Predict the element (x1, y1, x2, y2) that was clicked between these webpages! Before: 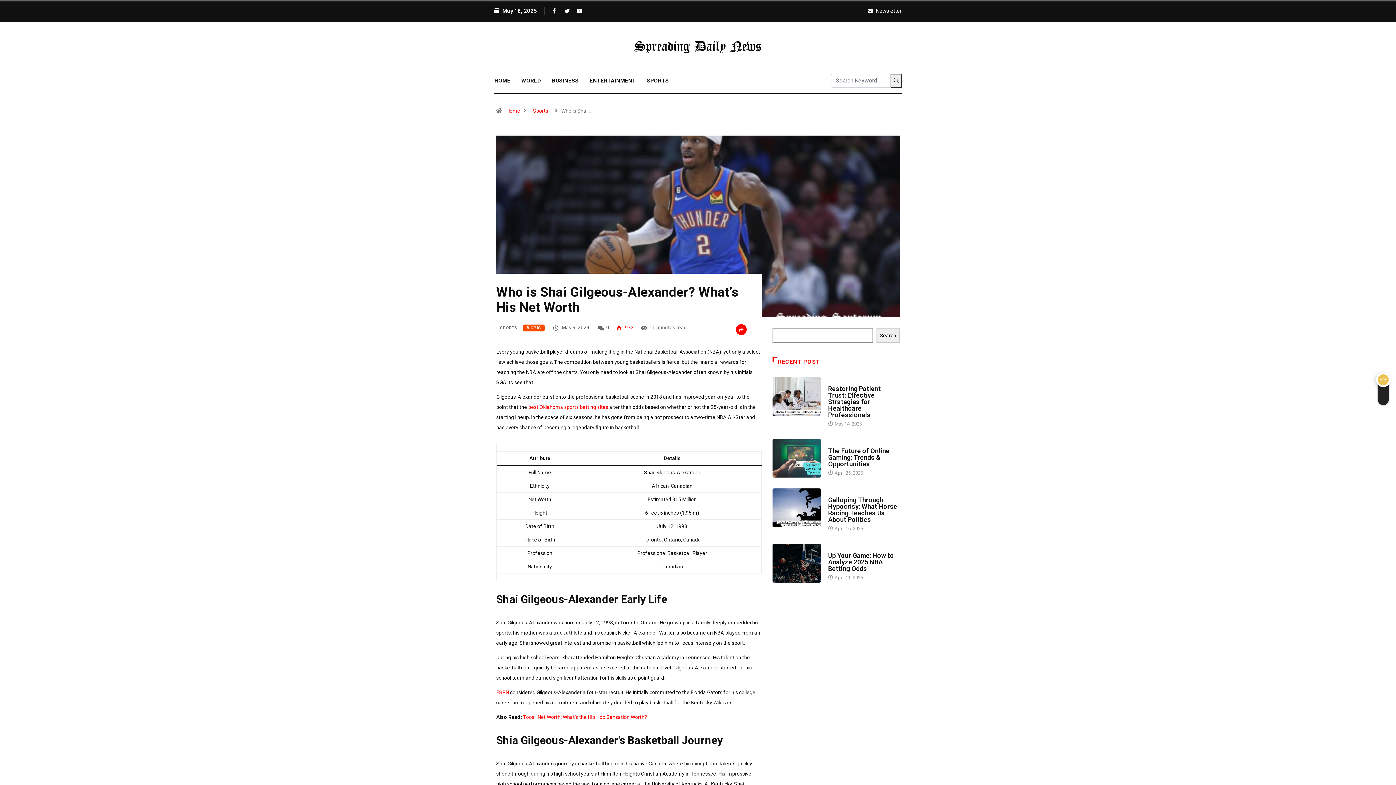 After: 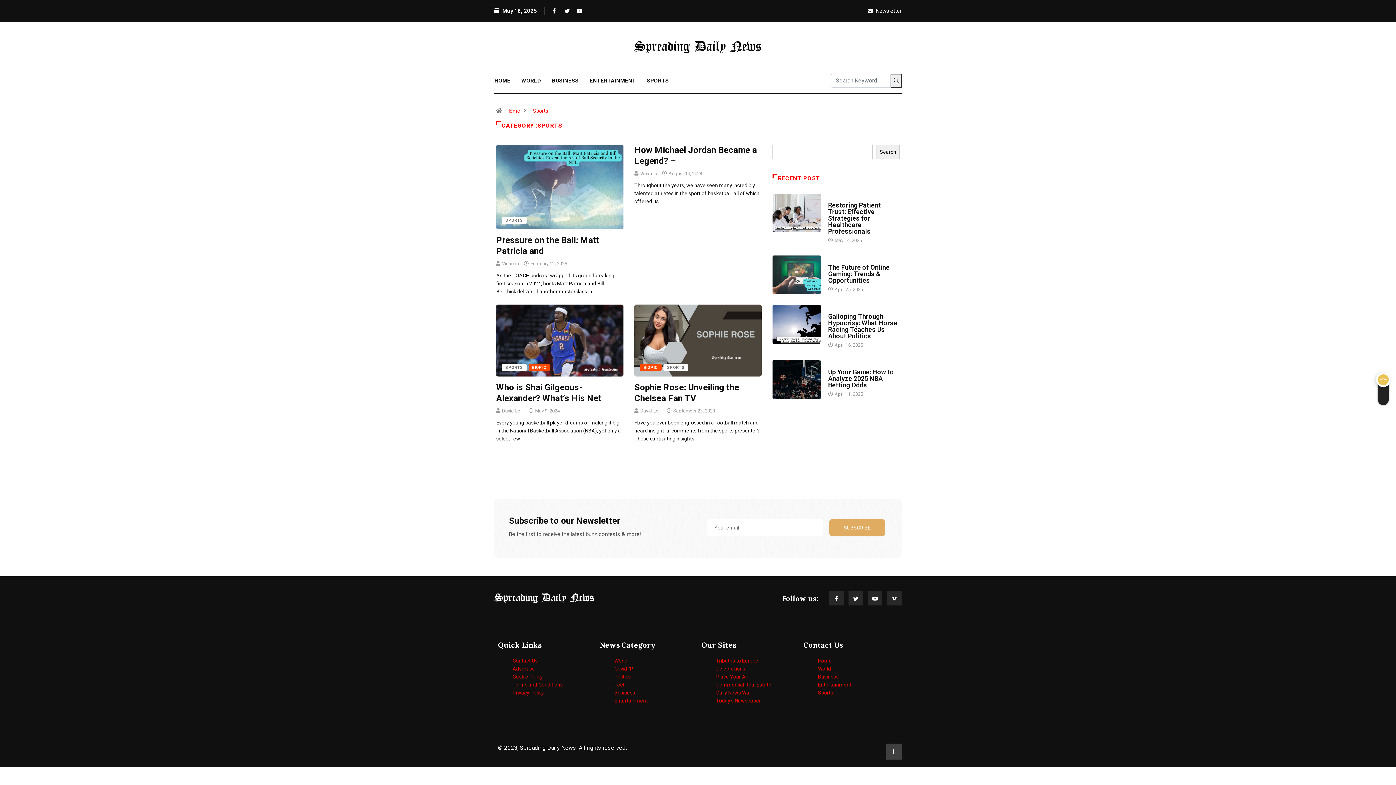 Action: label: SPORTS bbox: (641, 67, 674, 93)